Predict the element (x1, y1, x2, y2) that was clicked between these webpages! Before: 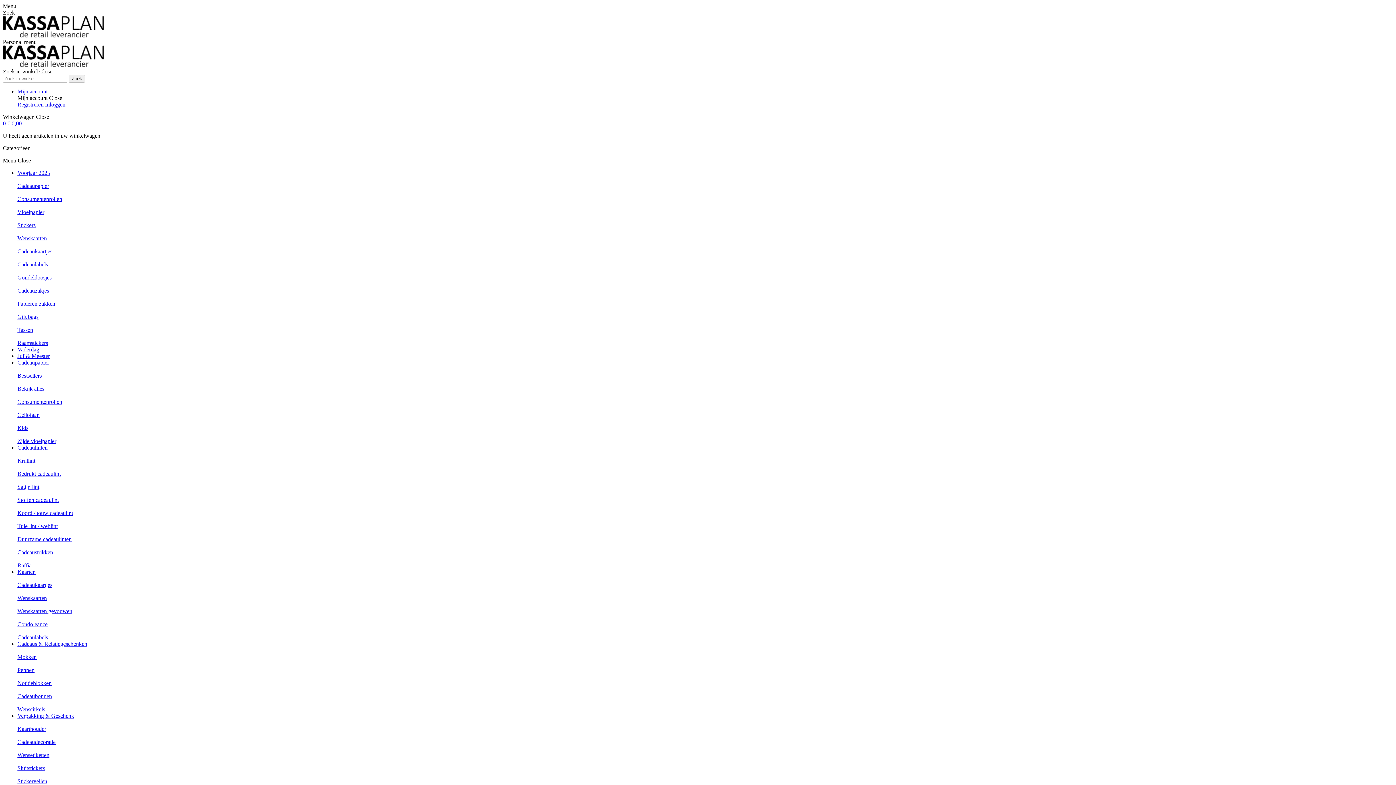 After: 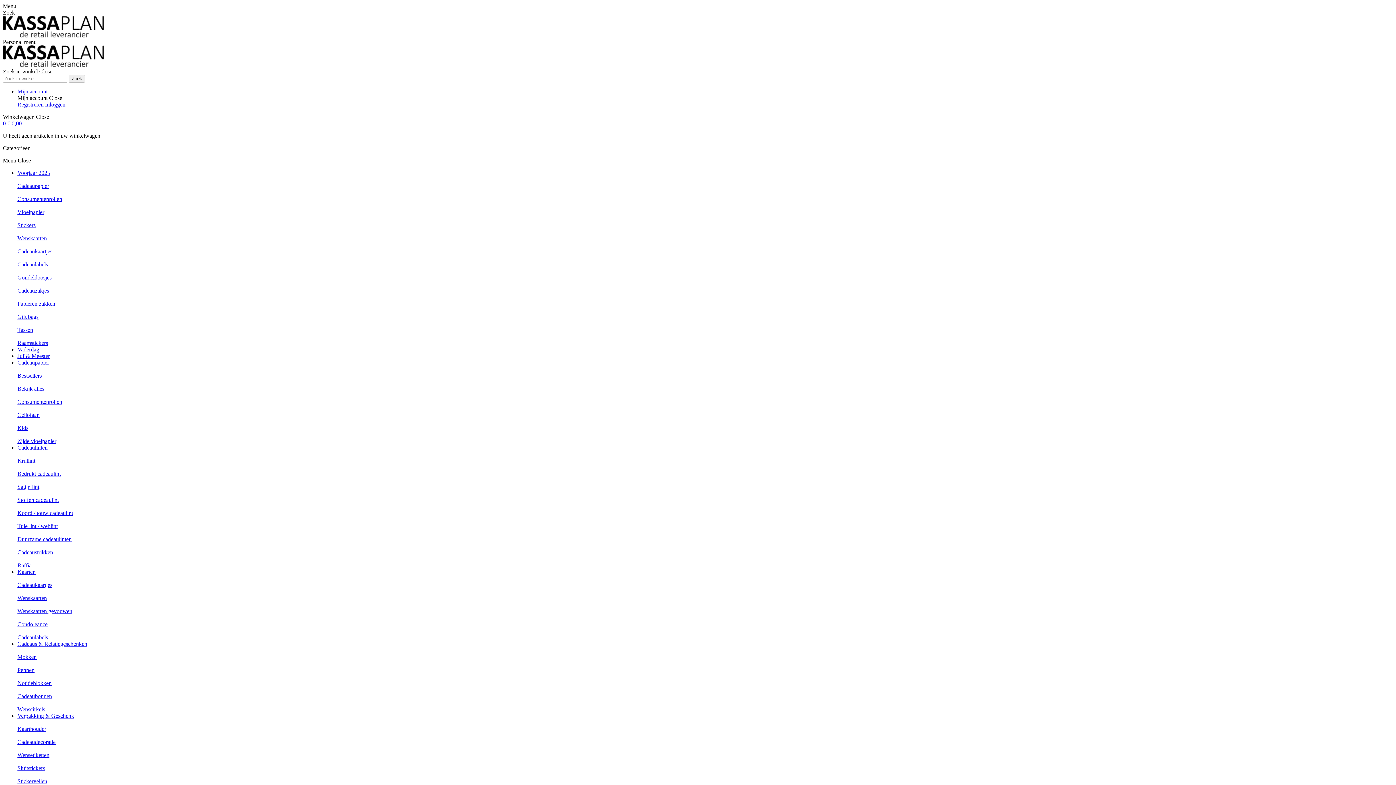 Action: bbox: (17, 366, 17, 372)